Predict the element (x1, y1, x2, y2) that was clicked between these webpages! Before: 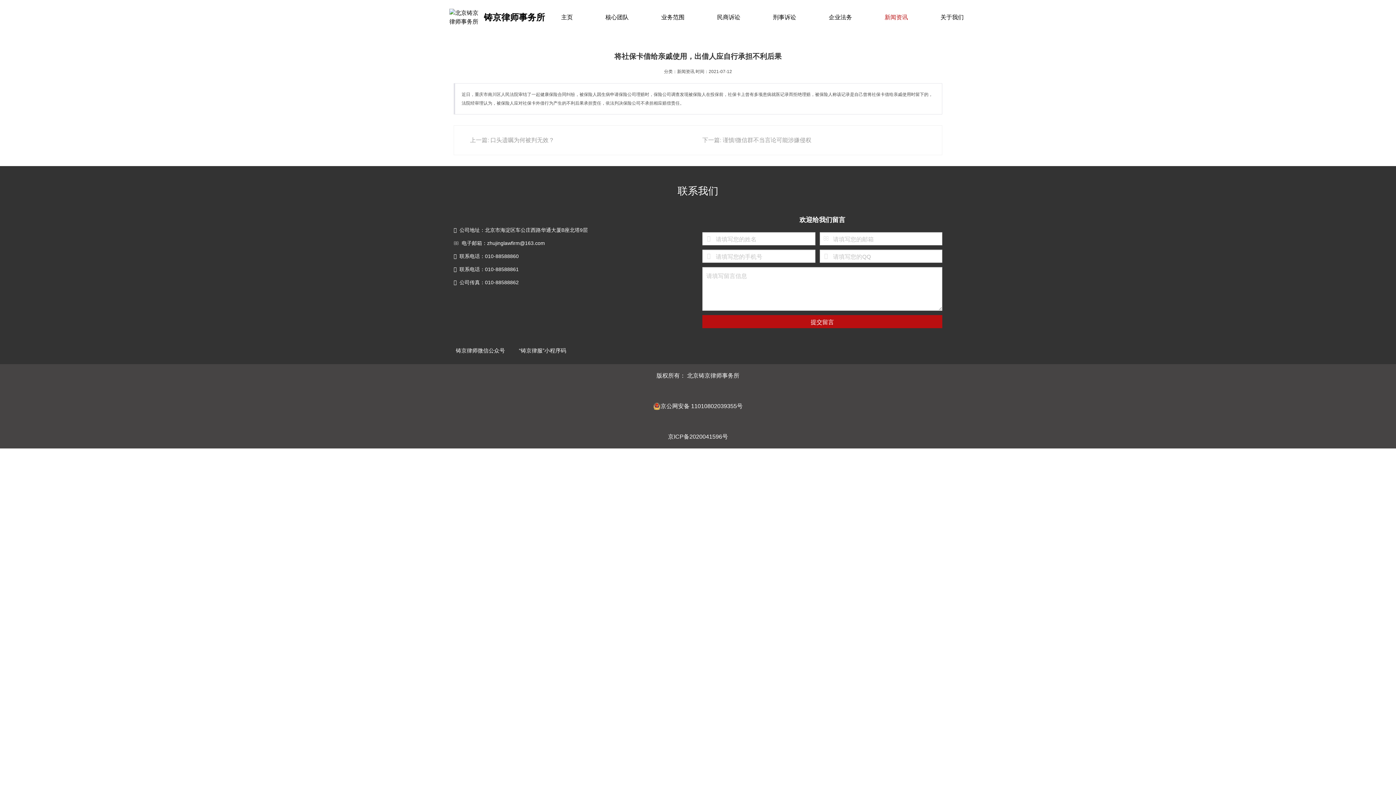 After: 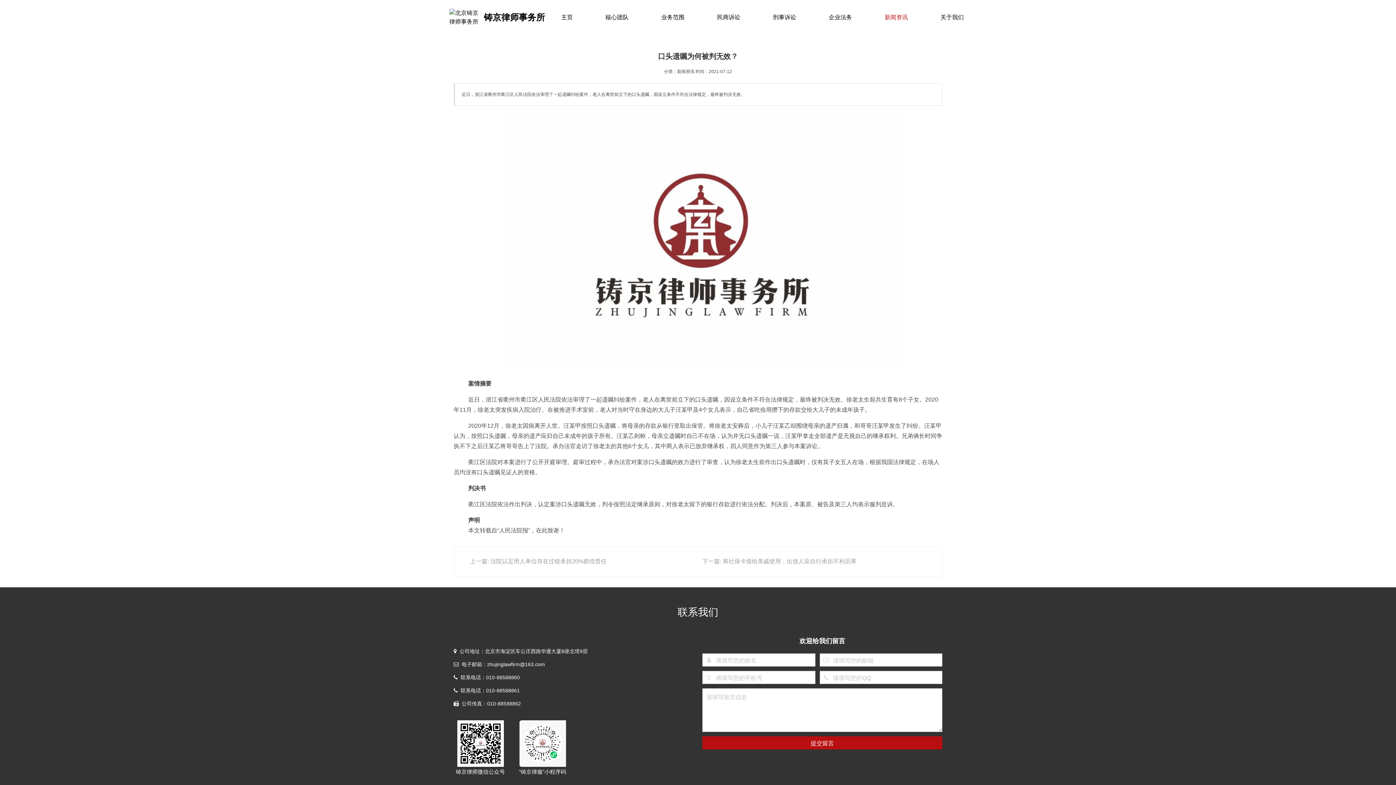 Action: label: 上一篇: 口头遗嘱为何被判无效？ bbox: (465, 131, 698, 149)